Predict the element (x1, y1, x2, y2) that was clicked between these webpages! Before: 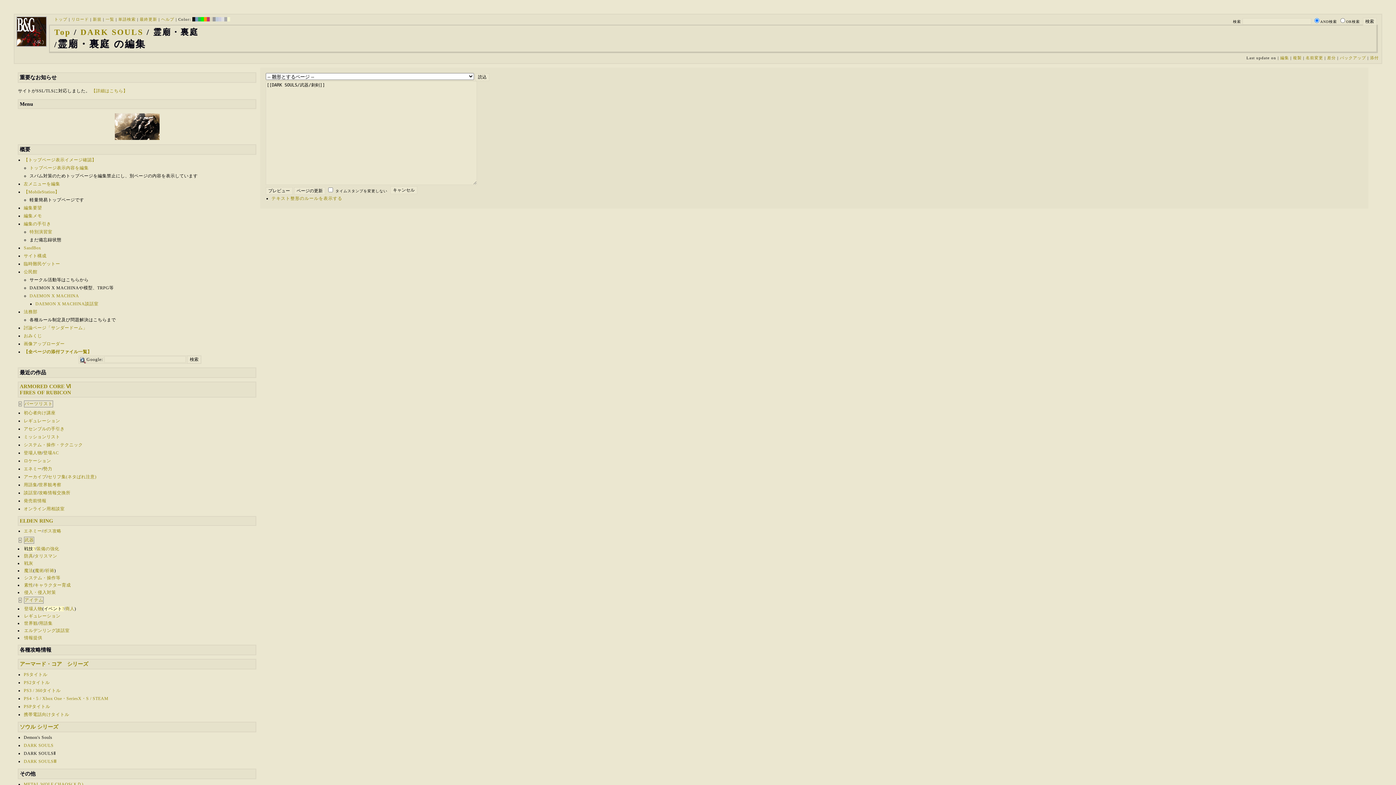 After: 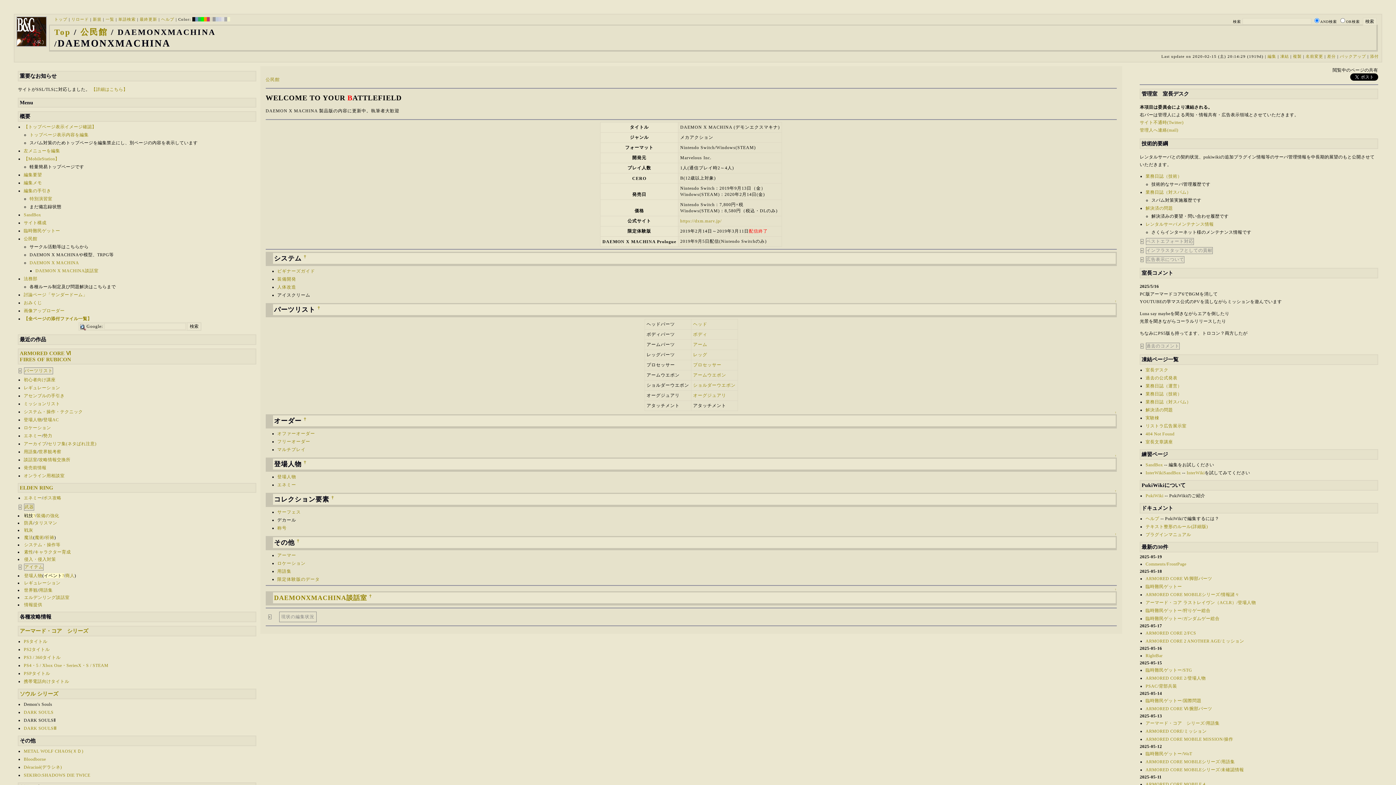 Action: label: DAEMON X MACHINA bbox: (29, 293, 79, 298)